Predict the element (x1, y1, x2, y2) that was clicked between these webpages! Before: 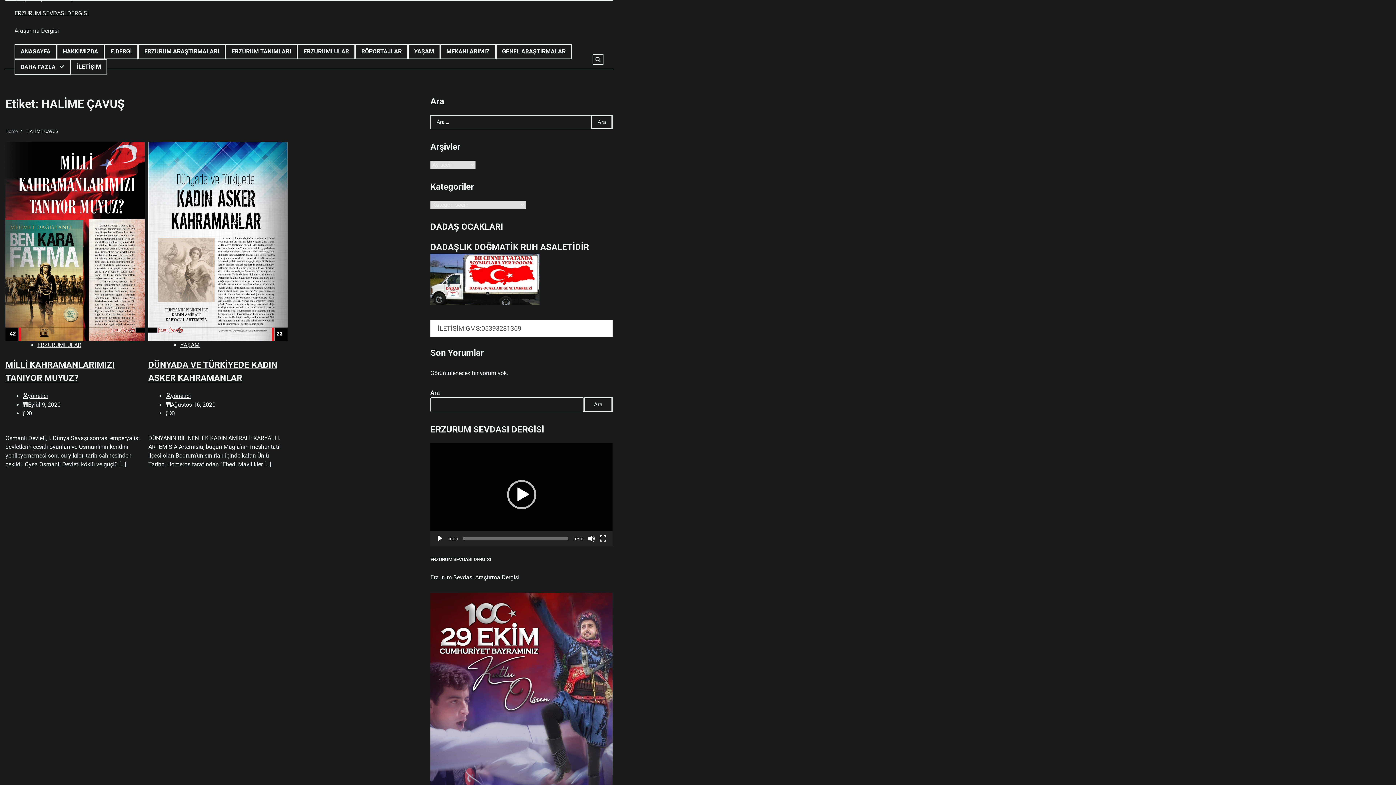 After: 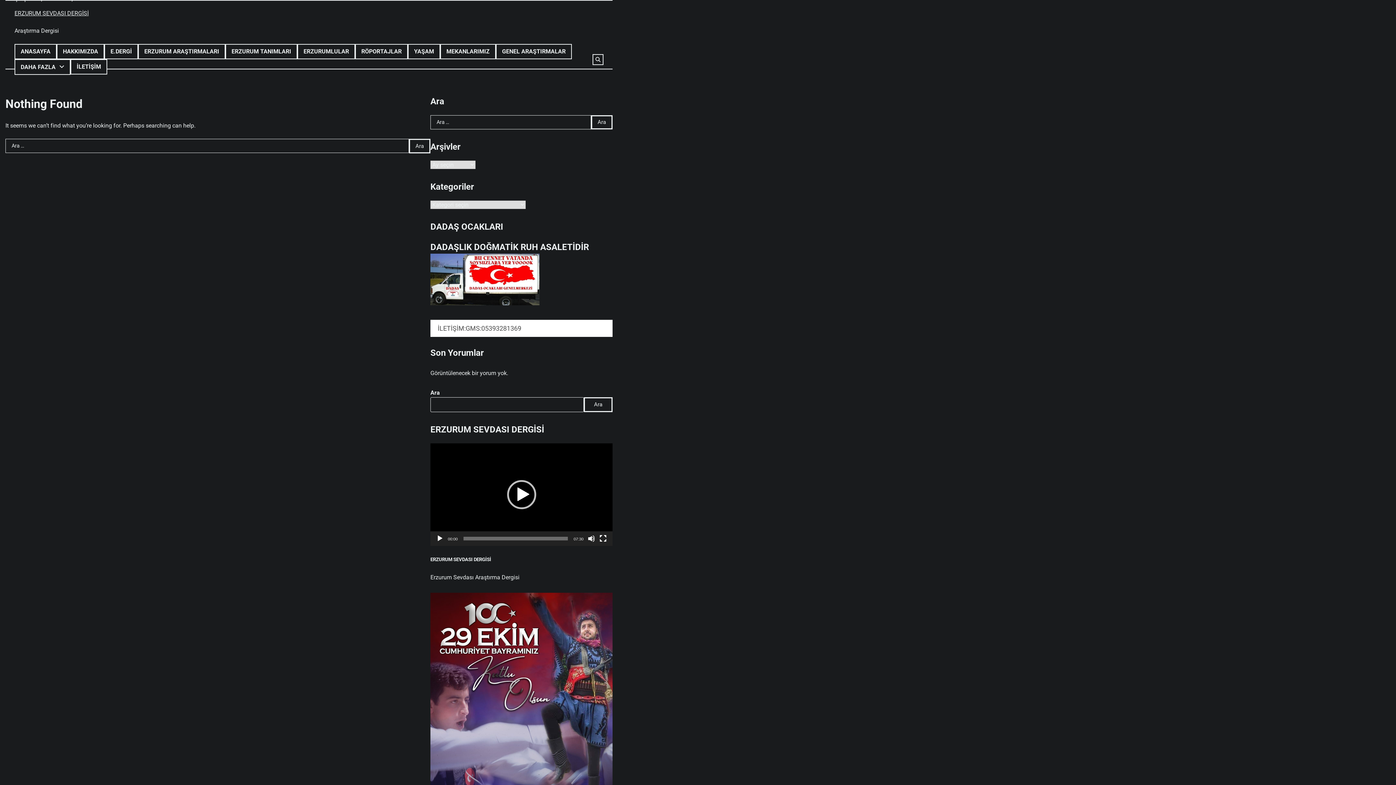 Action: bbox: (70, 59, 107, 74) label: İLETİŞİM